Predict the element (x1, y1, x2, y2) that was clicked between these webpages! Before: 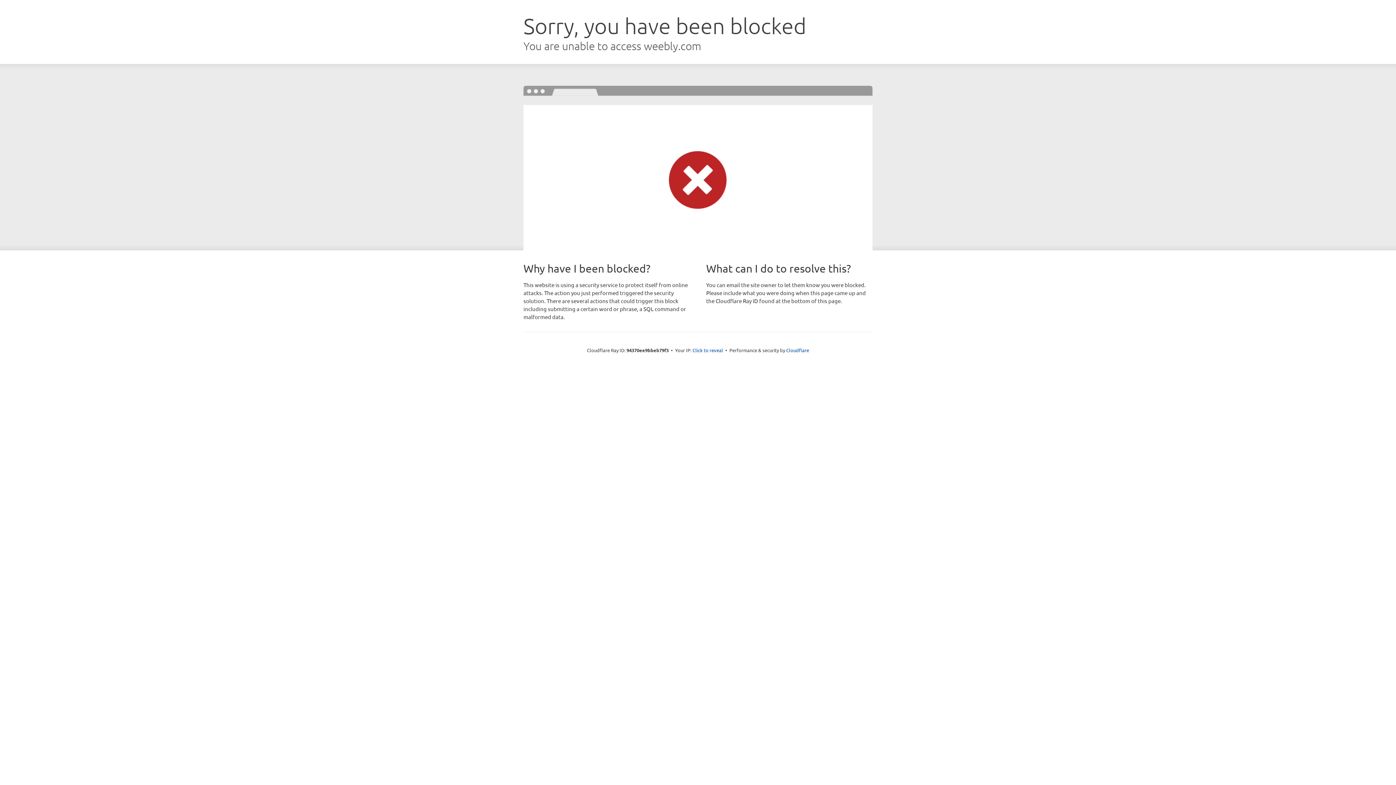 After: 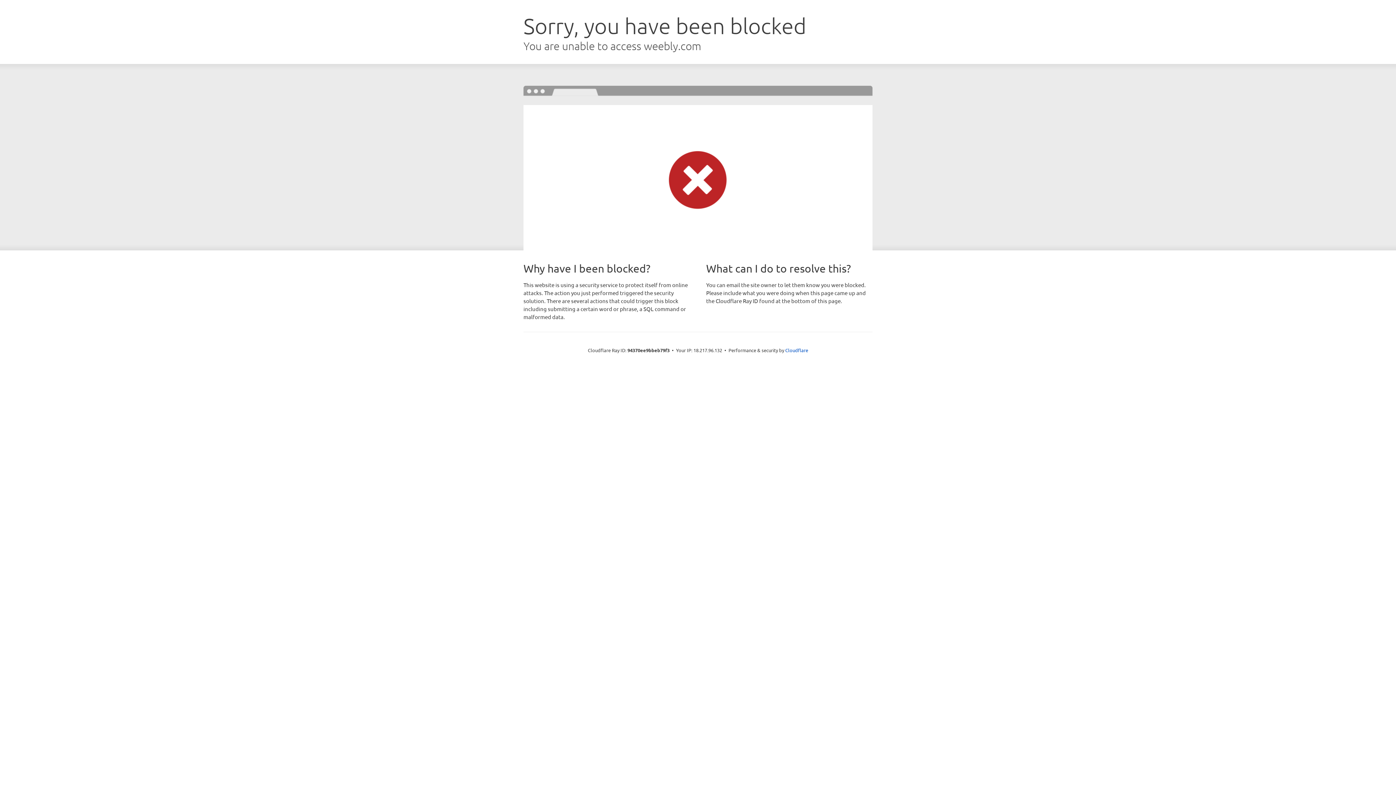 Action: label: Click to reveal bbox: (692, 346, 723, 353)